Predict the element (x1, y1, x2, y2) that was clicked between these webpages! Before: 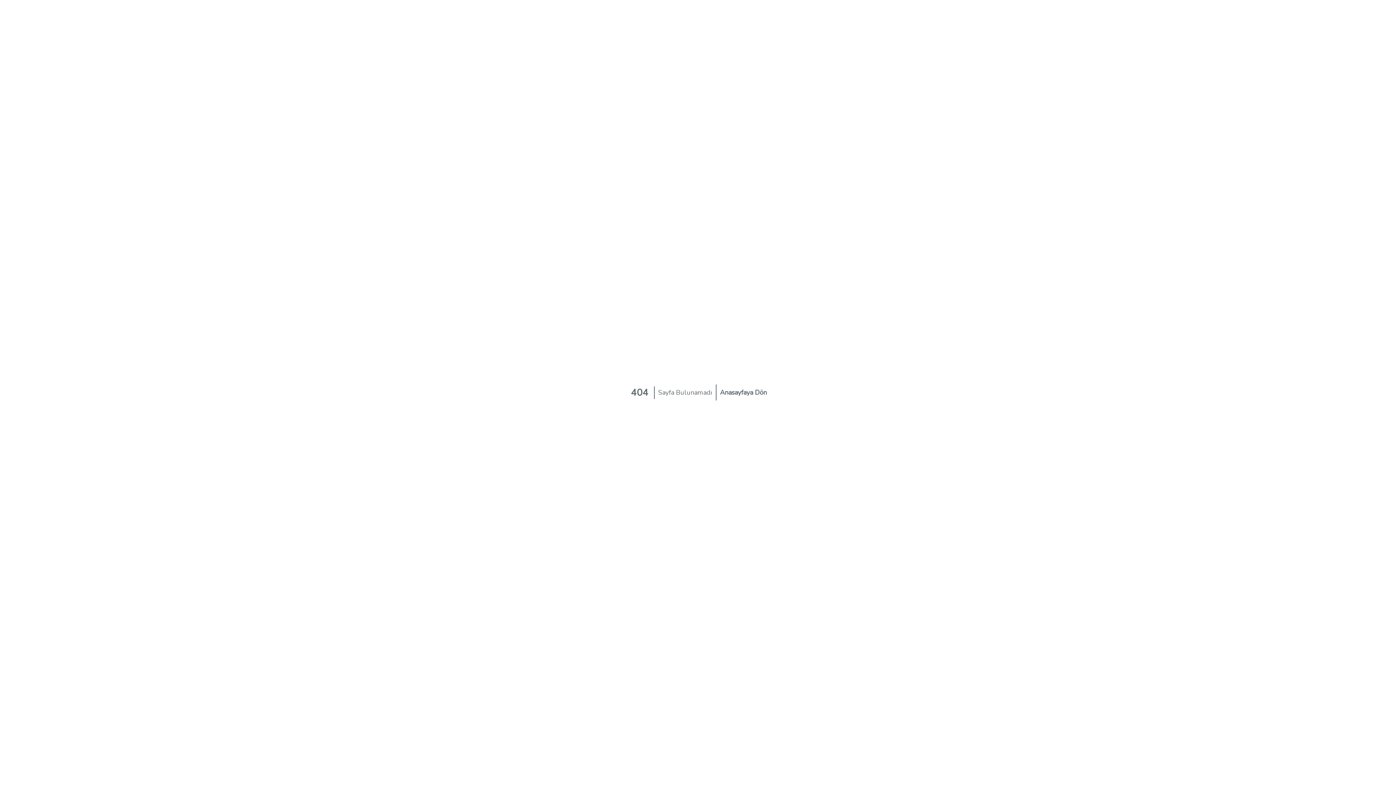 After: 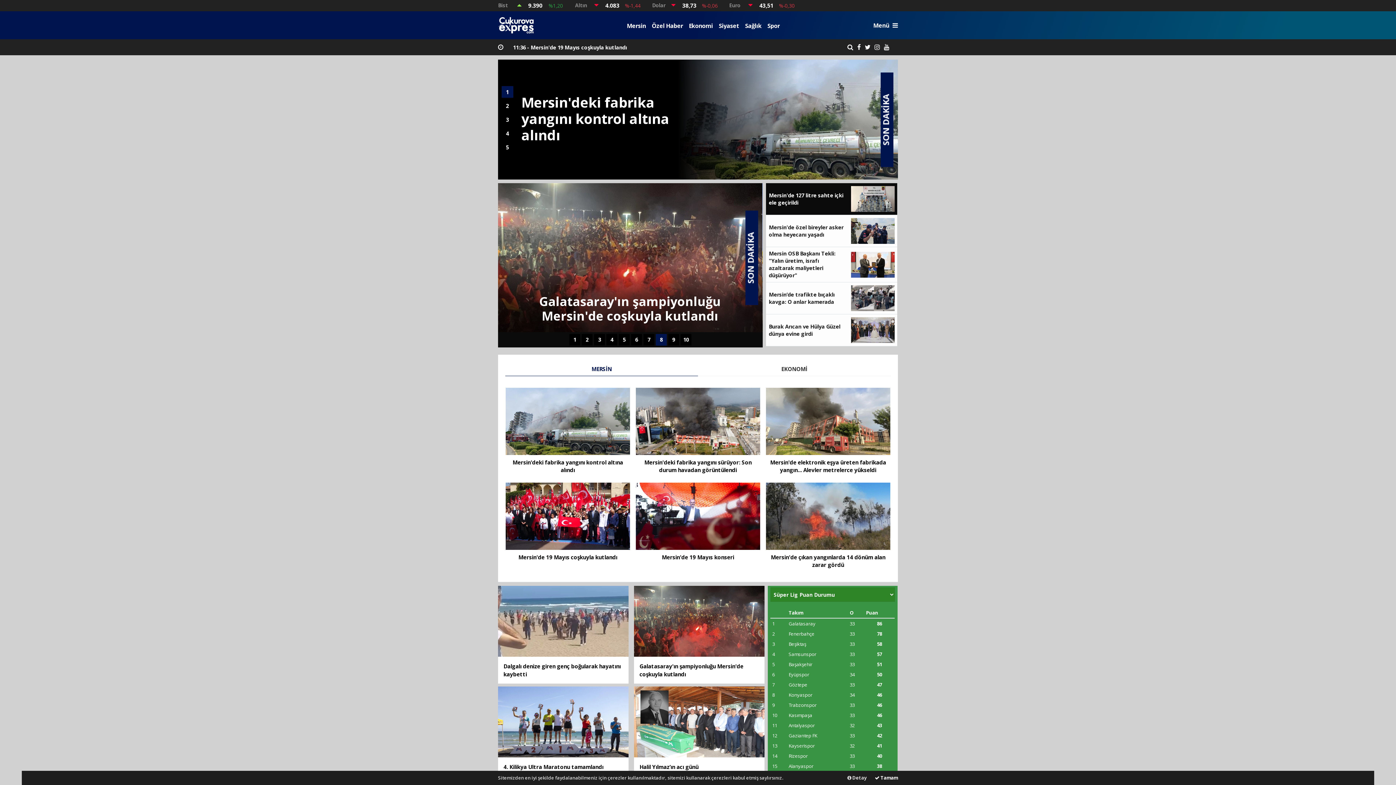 Action: bbox: (716, 384, 770, 400) label: Anasayfaya Dön